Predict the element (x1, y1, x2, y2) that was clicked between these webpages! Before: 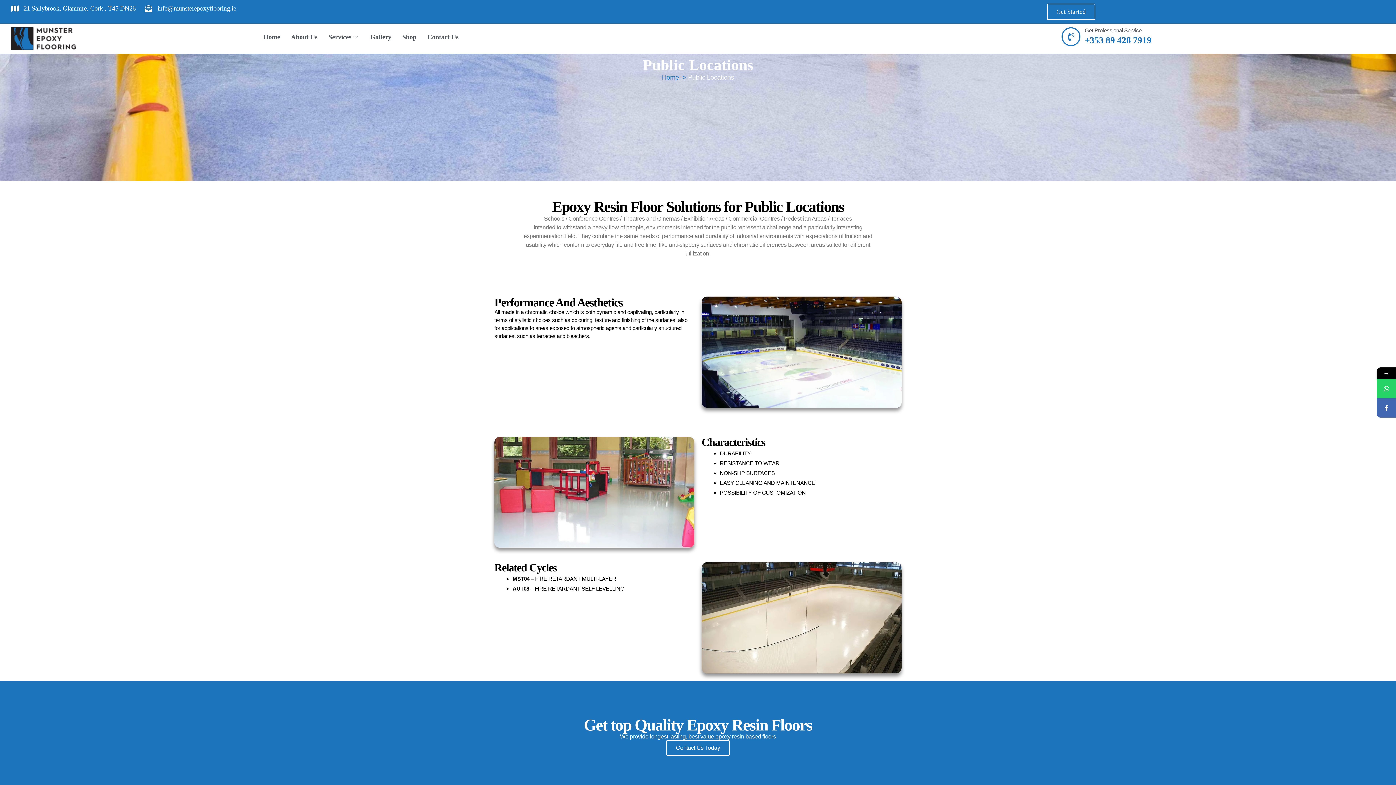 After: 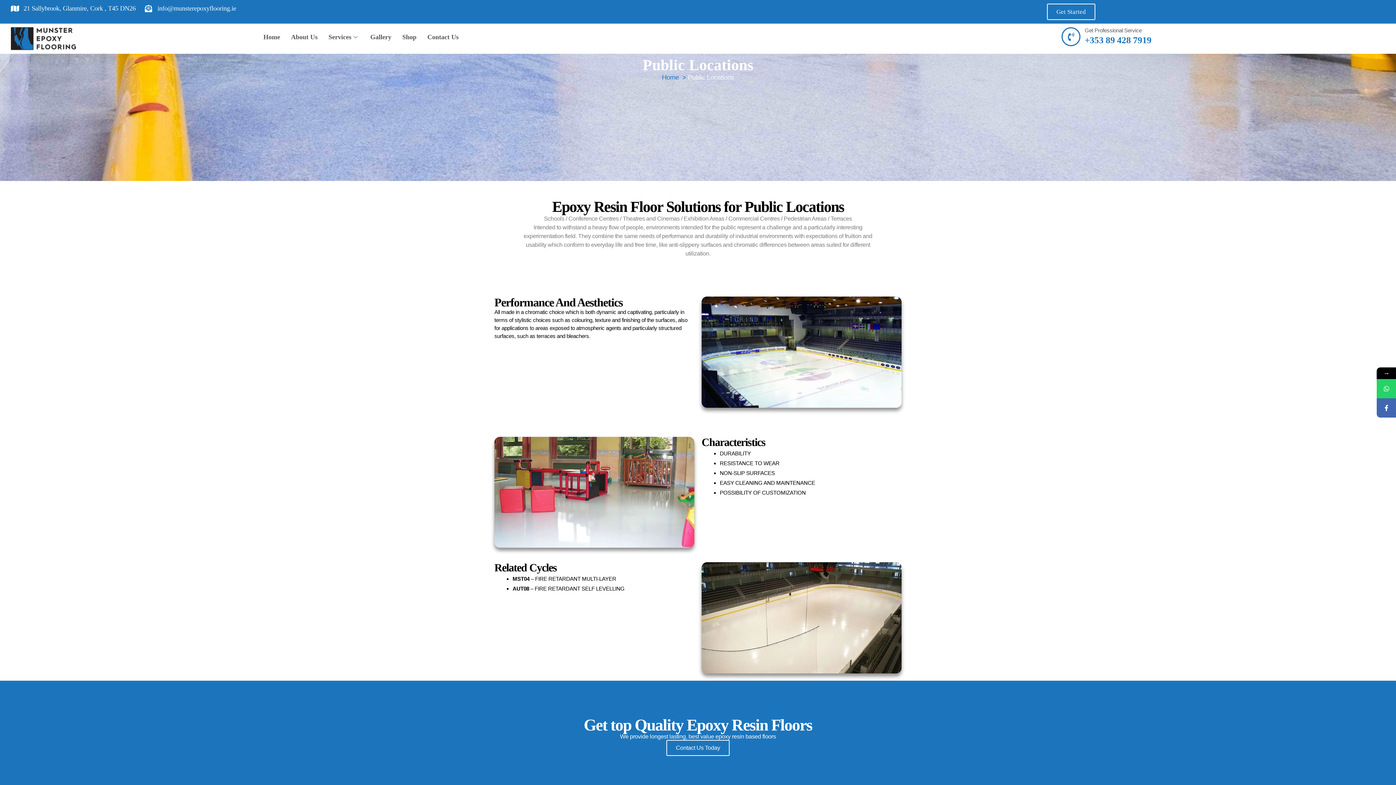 Action: bbox: (144, 3, 236, 13) label: info@munsterepoxyflooring.ie